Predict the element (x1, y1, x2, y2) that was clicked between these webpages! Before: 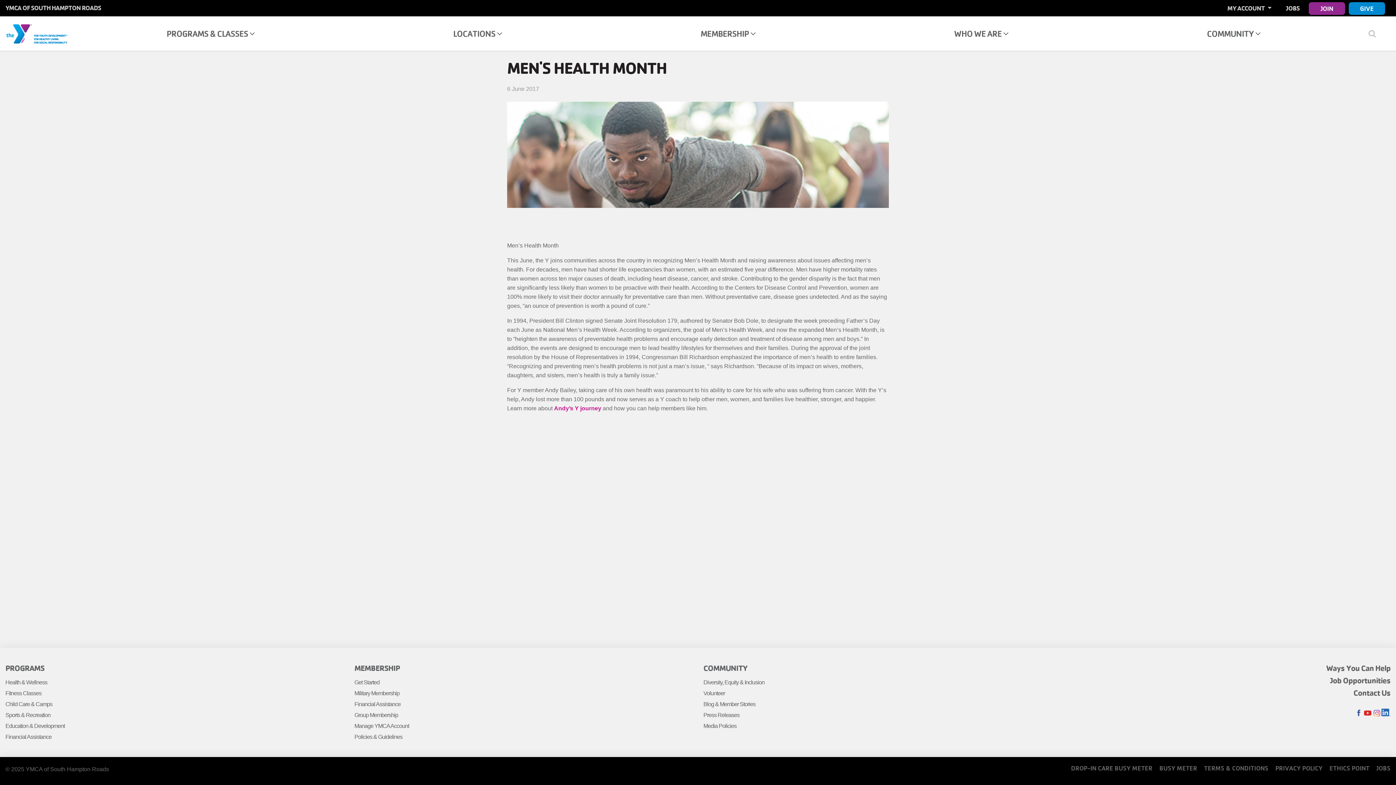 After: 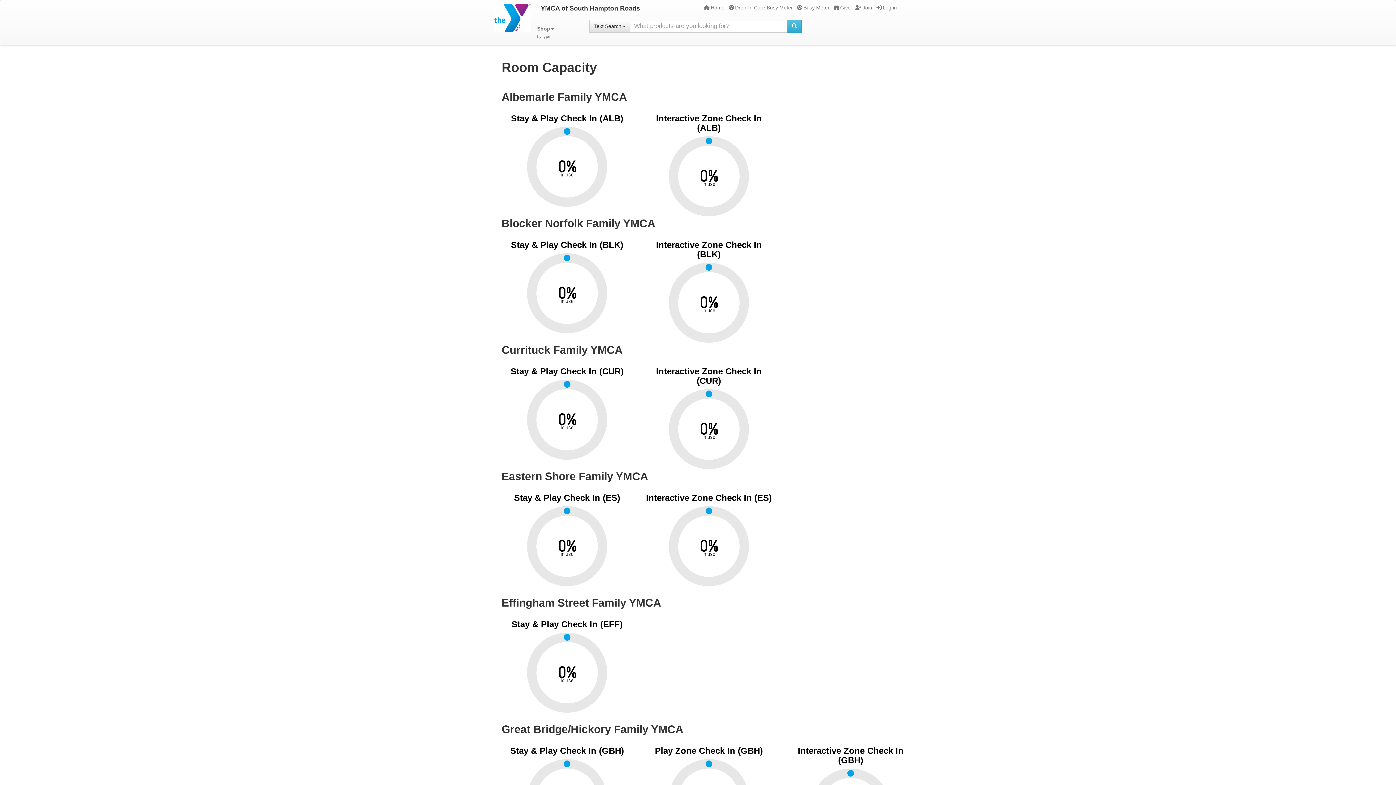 Action: bbox: (1071, 764, 1152, 772) label: DROP-IN CARE BUSY METER